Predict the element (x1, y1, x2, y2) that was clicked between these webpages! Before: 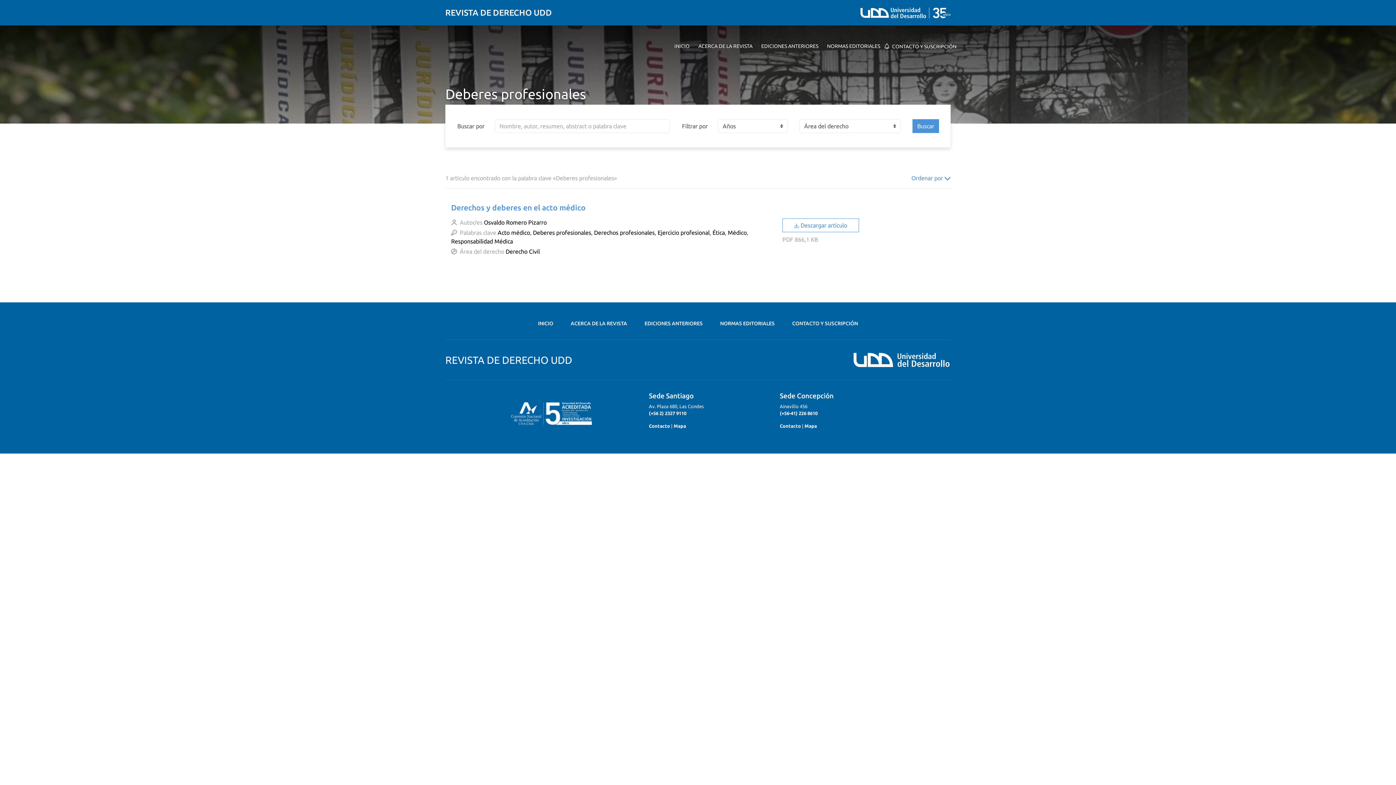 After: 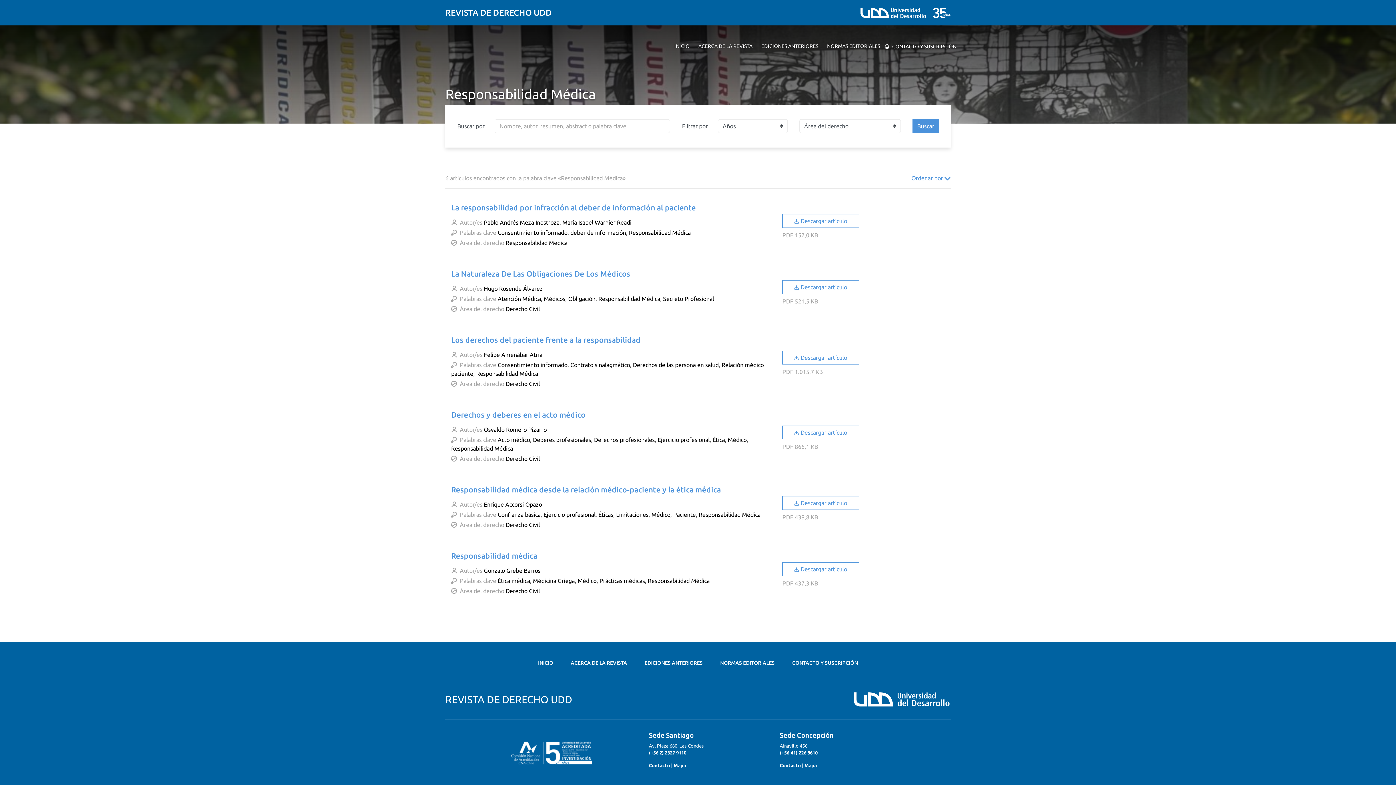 Action: bbox: (451, 238, 513, 244) label: Responsabilidad Médica